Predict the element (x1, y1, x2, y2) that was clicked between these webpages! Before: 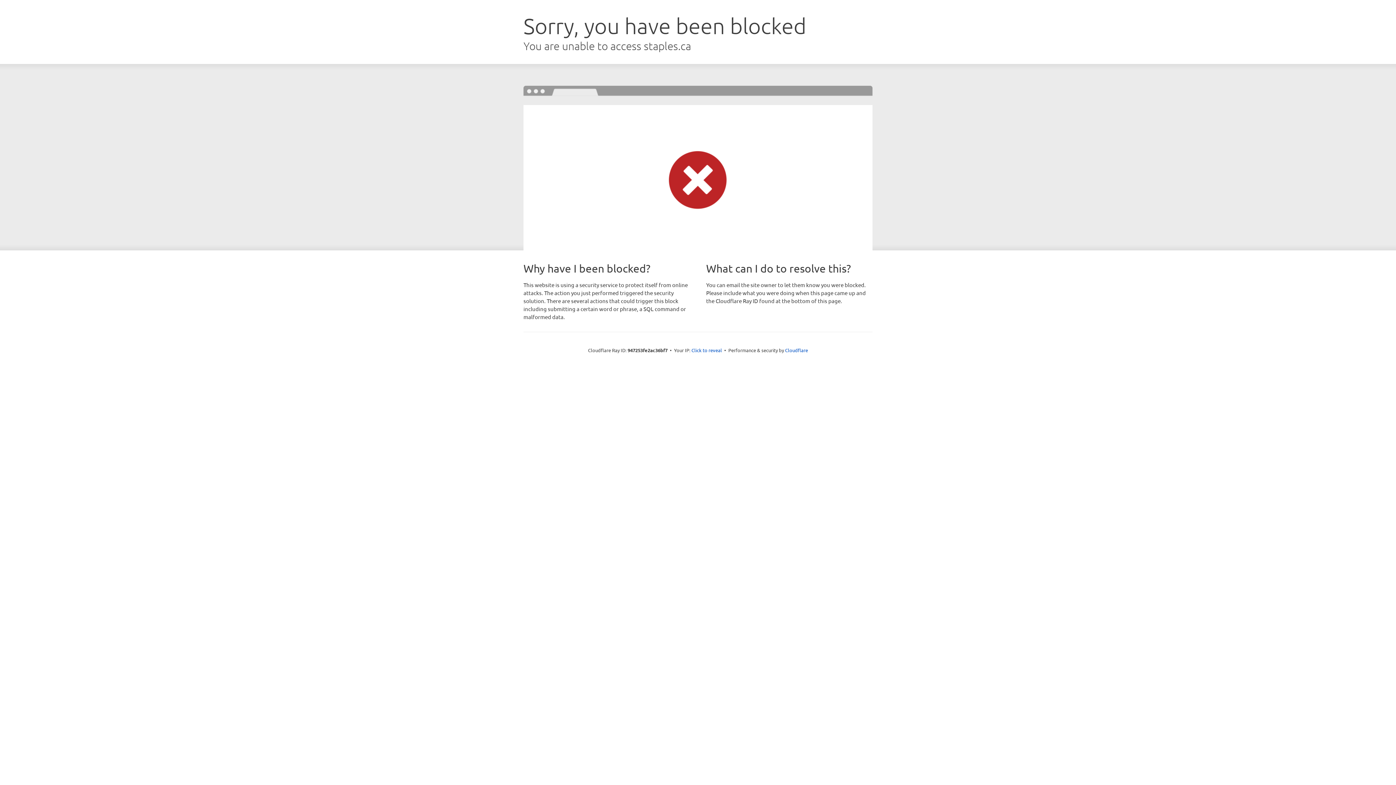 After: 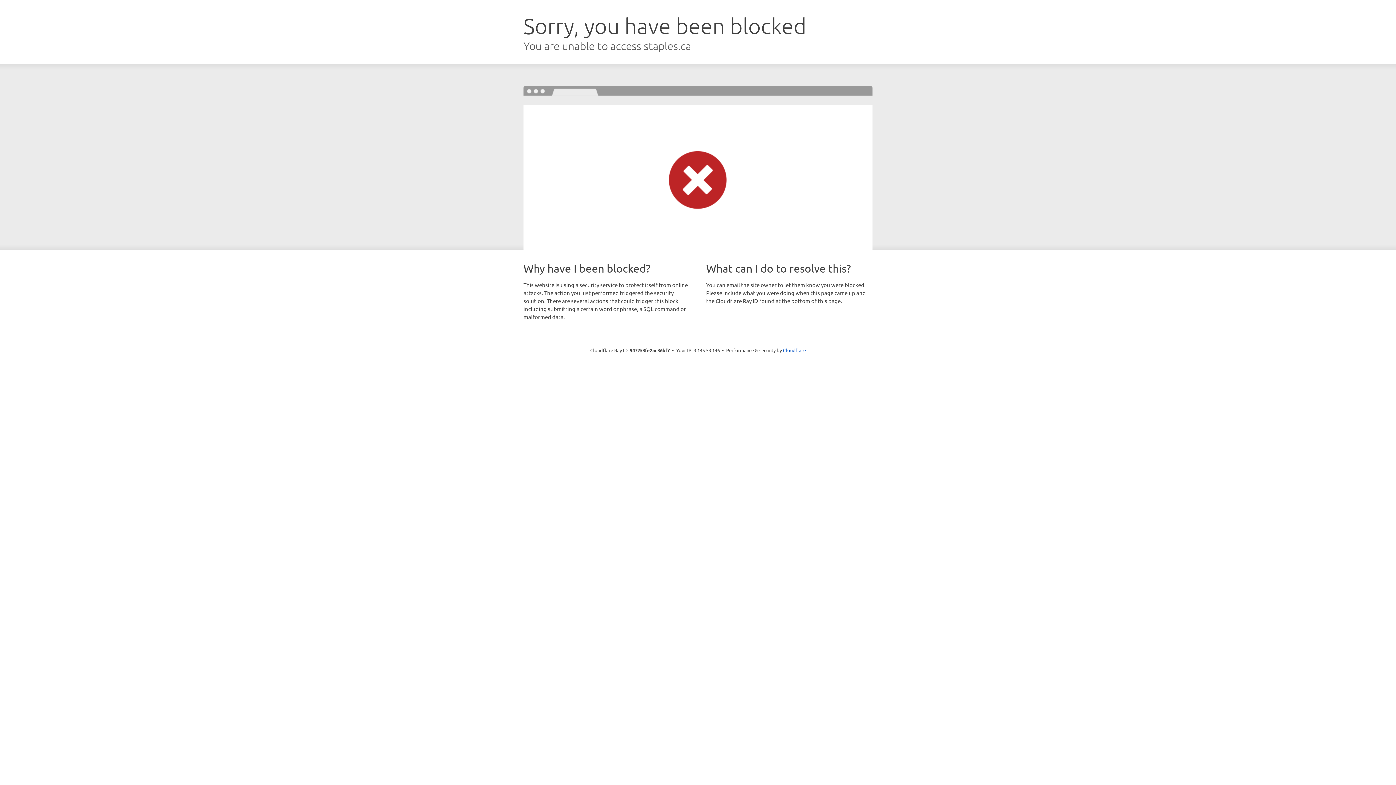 Action: label: Click to reveal bbox: (691, 346, 722, 353)